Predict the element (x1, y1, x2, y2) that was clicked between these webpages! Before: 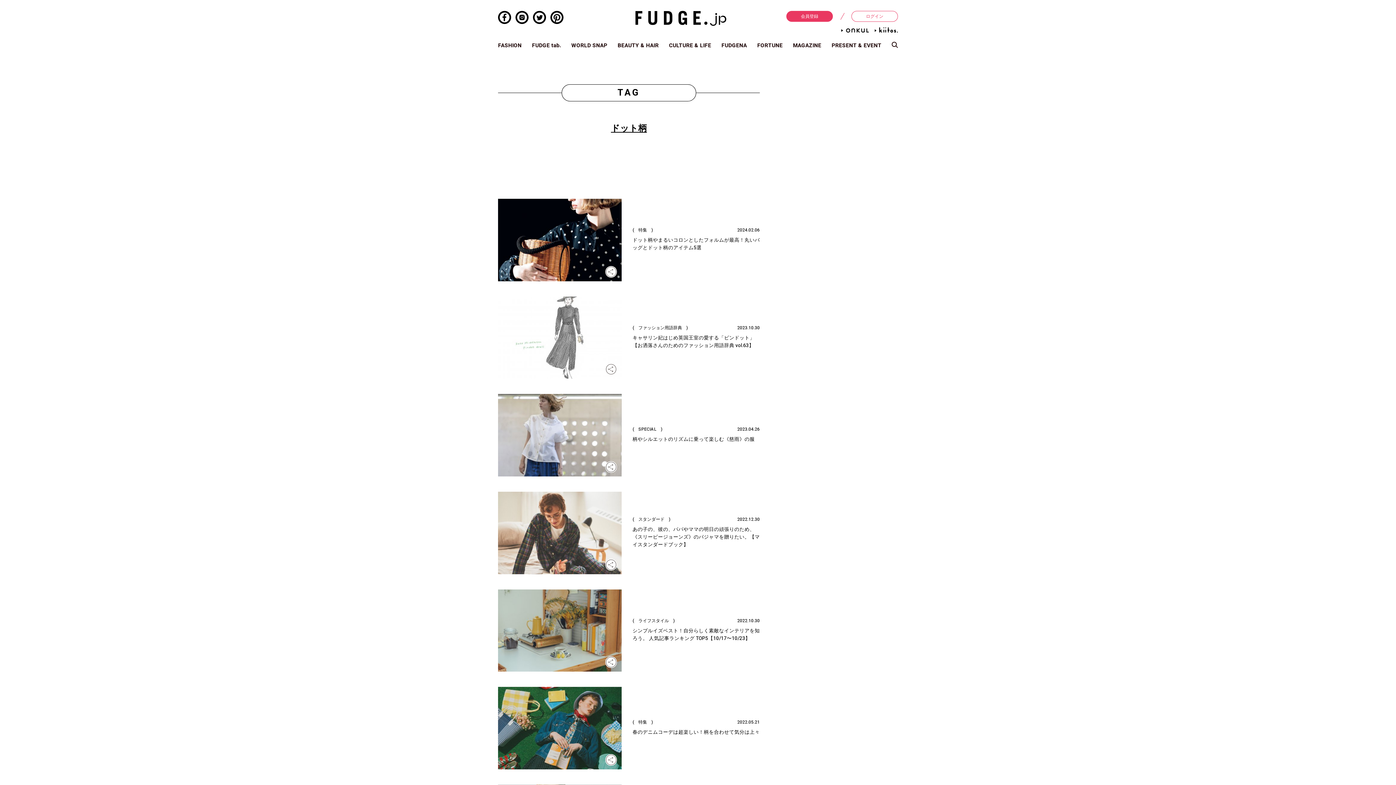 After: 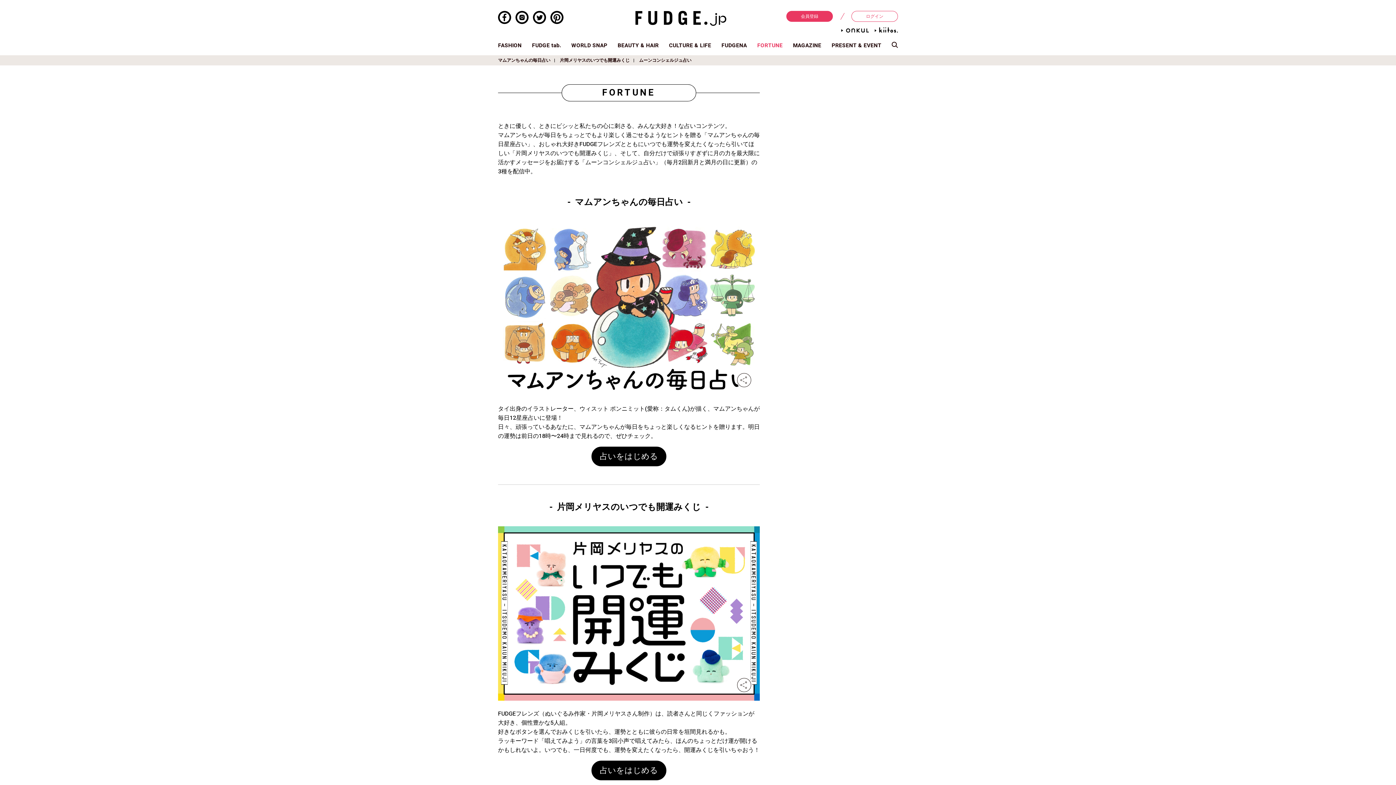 Action: bbox: (757, 41, 782, 49) label: FORTUNE